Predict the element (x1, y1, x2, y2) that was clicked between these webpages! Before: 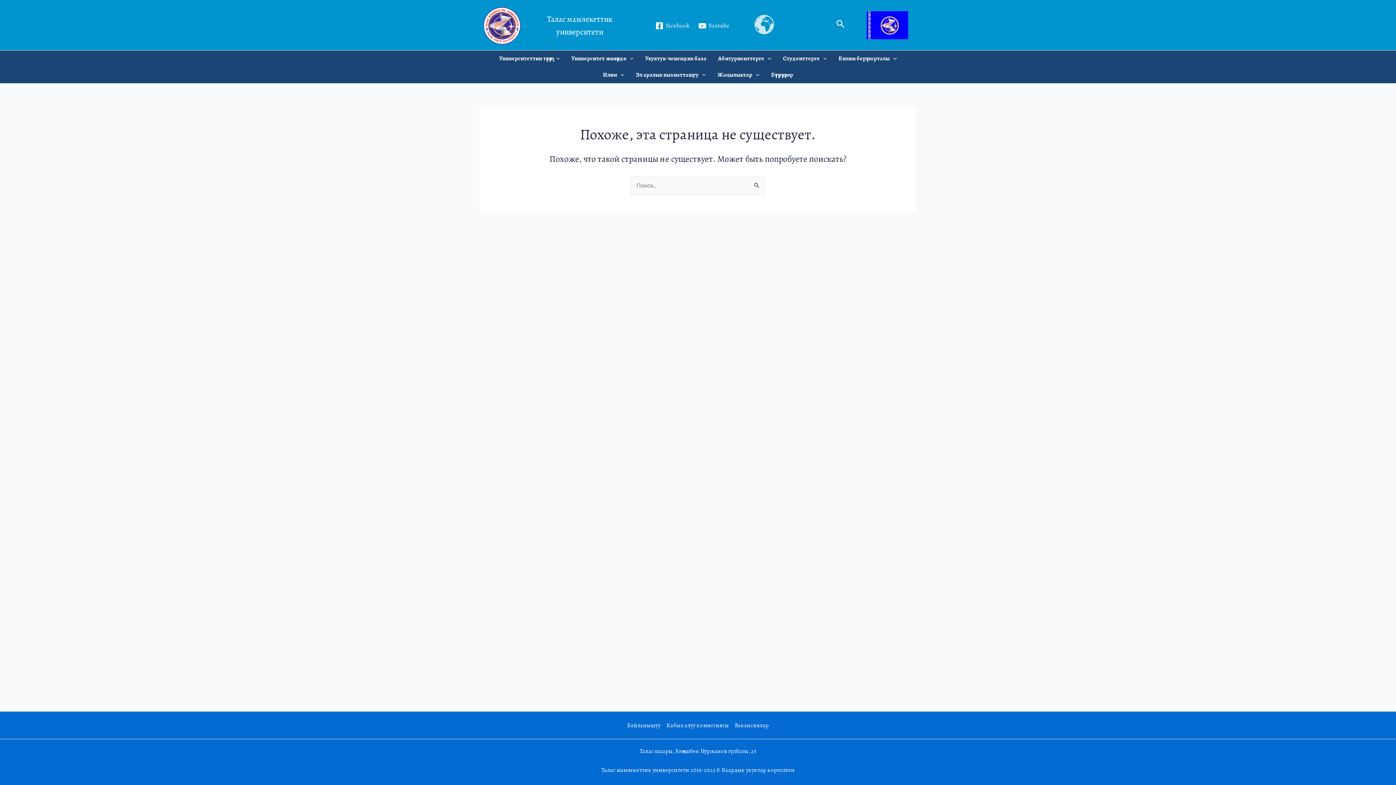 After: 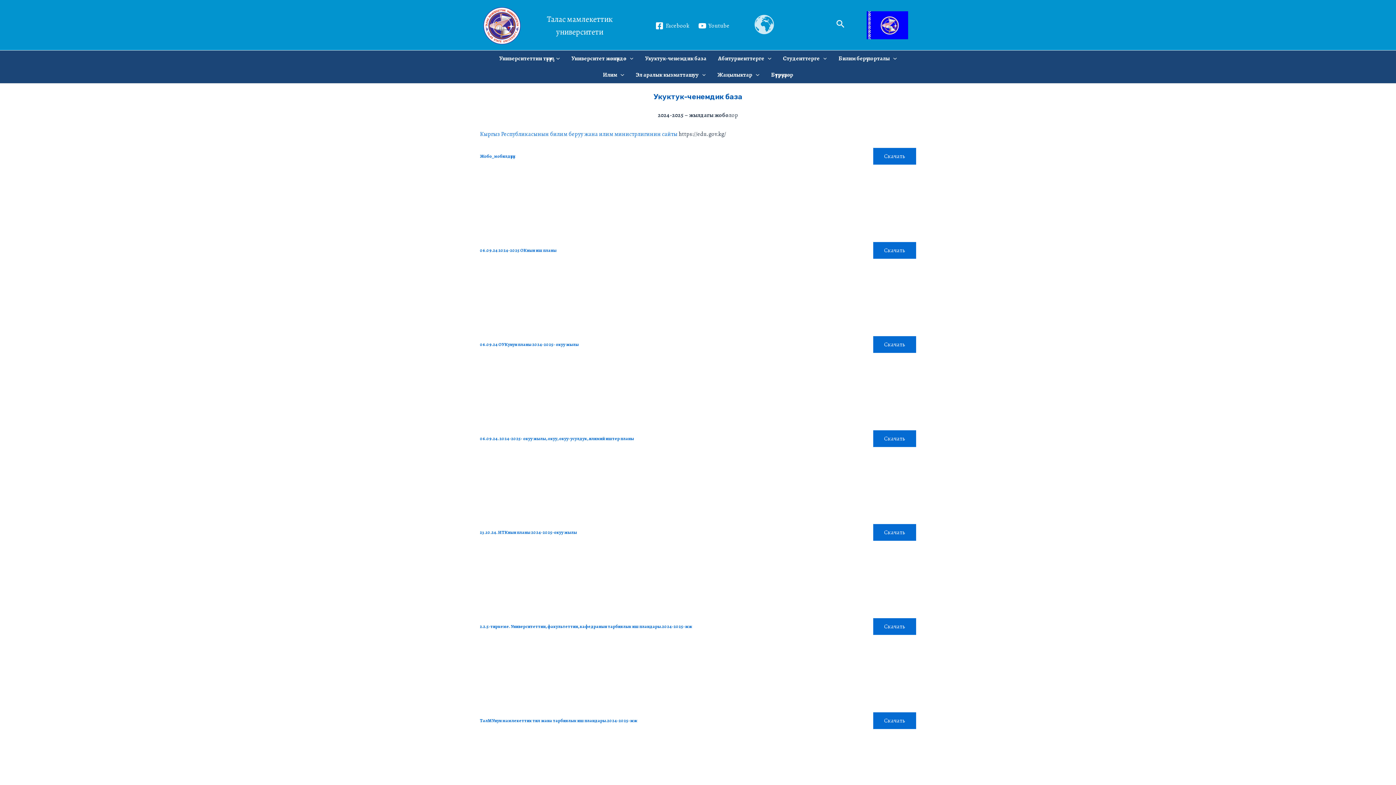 Action: label: Укуктук-ченемдик база bbox: (639, 50, 712, 67)